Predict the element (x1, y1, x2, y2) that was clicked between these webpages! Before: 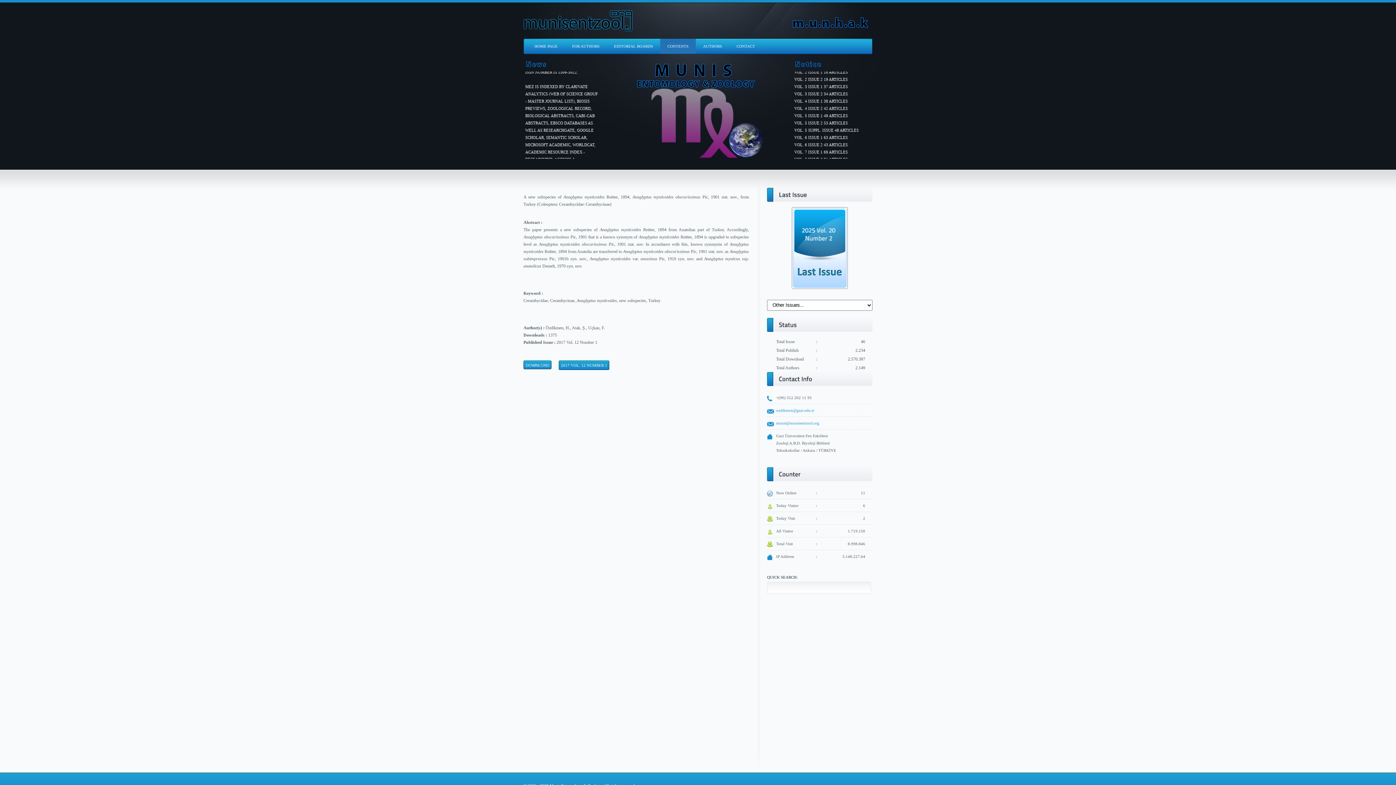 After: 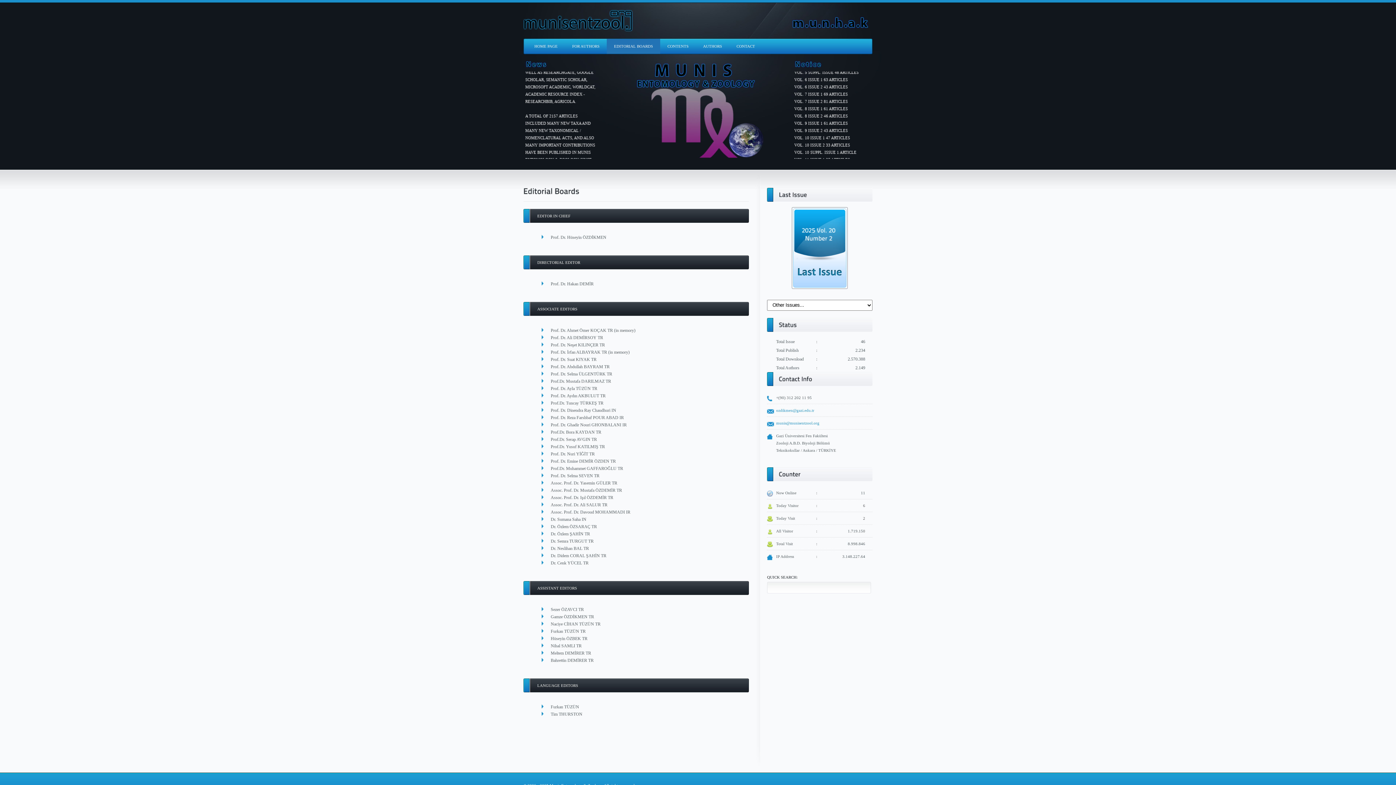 Action: bbox: (606, 38, 660, 53) label: EDITORIAL BOARDS